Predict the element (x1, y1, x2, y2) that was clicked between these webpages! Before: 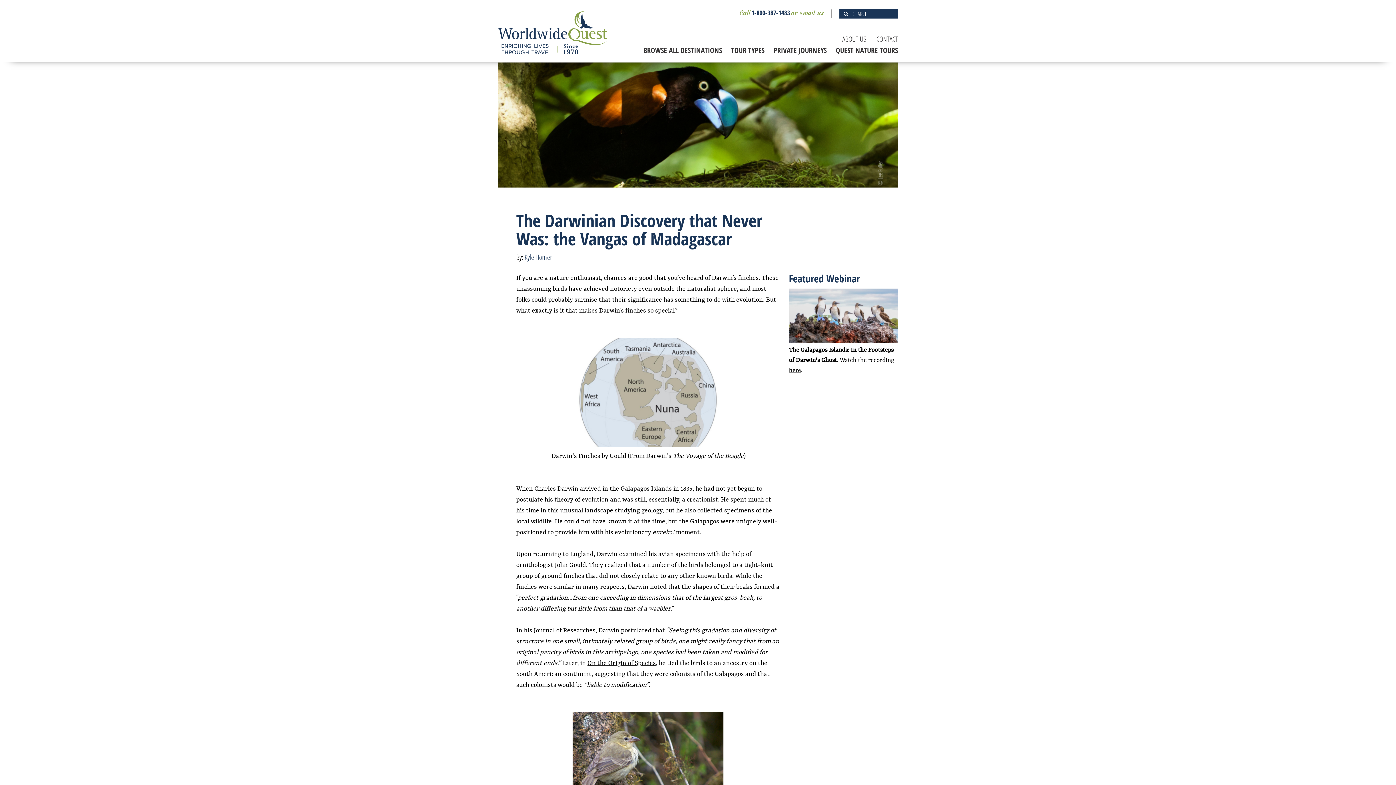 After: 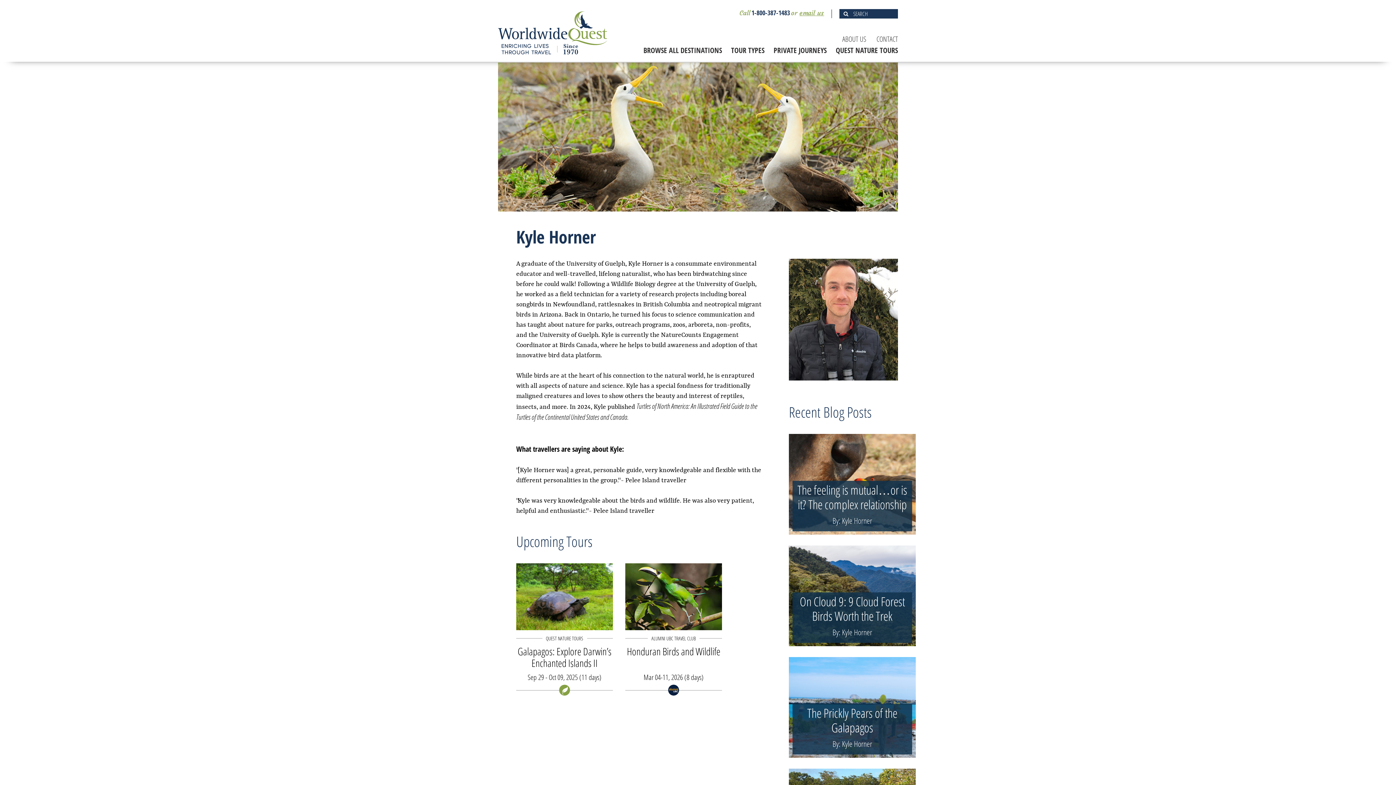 Action: label: Kyle Horner bbox: (524, 252, 552, 262)